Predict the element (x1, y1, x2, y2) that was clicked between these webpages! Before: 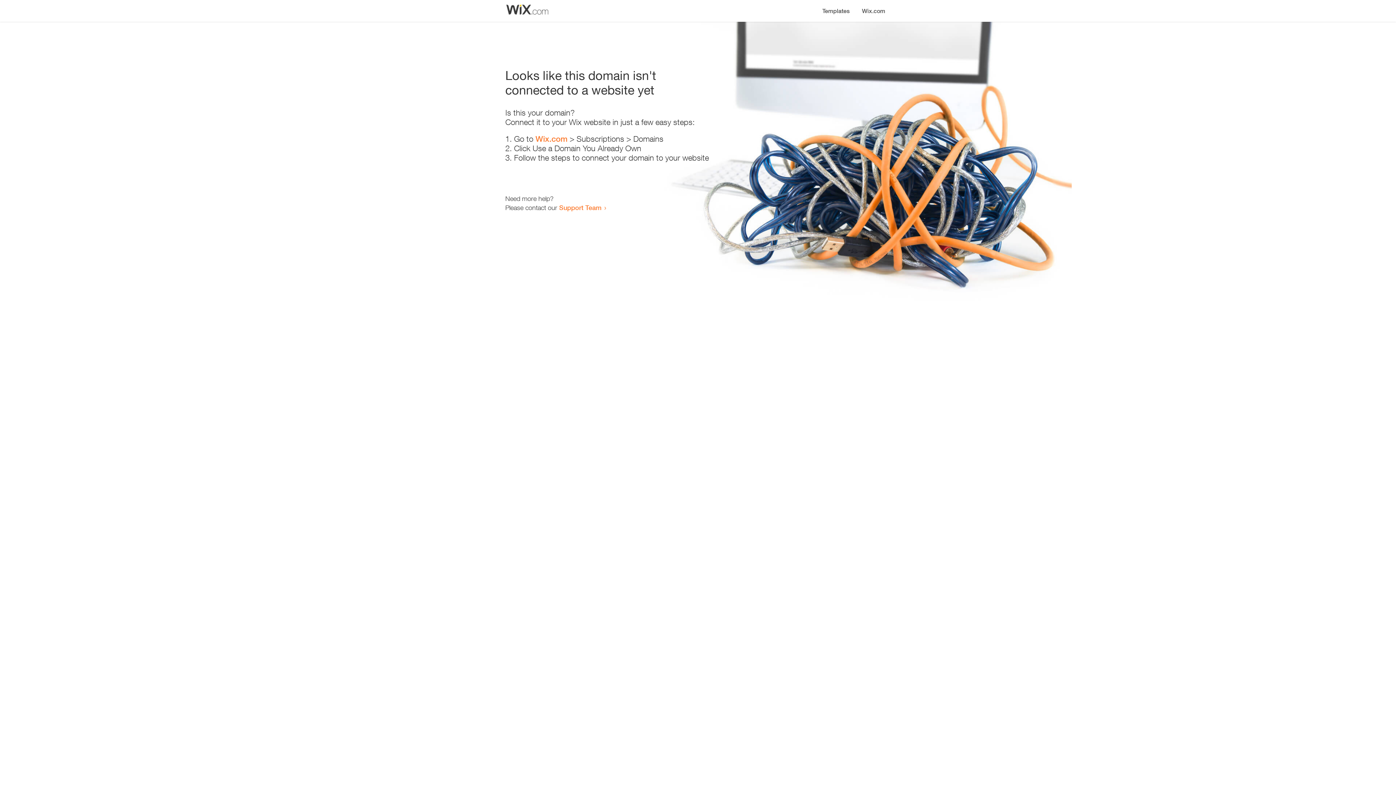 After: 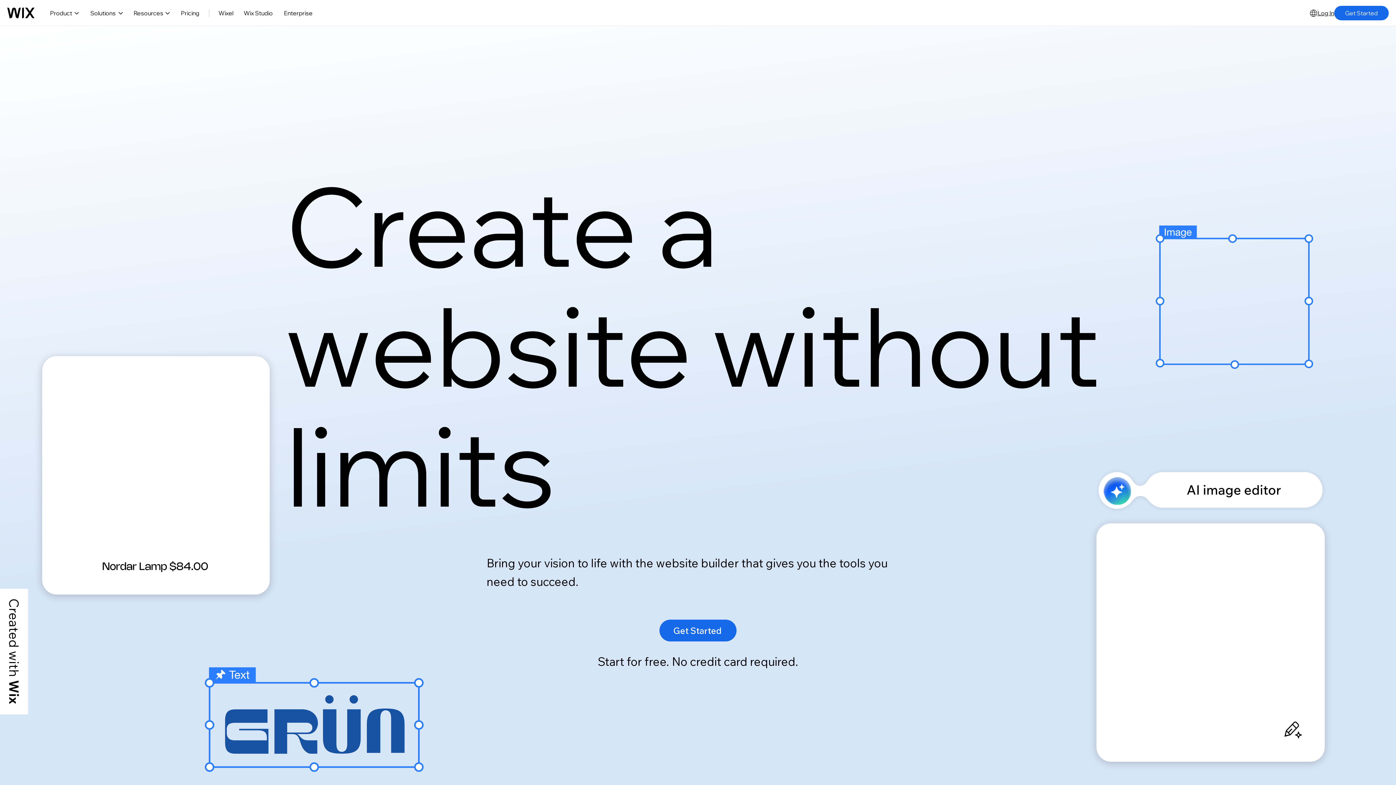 Action: bbox: (856, 0, 890, 14) label: Wix.com